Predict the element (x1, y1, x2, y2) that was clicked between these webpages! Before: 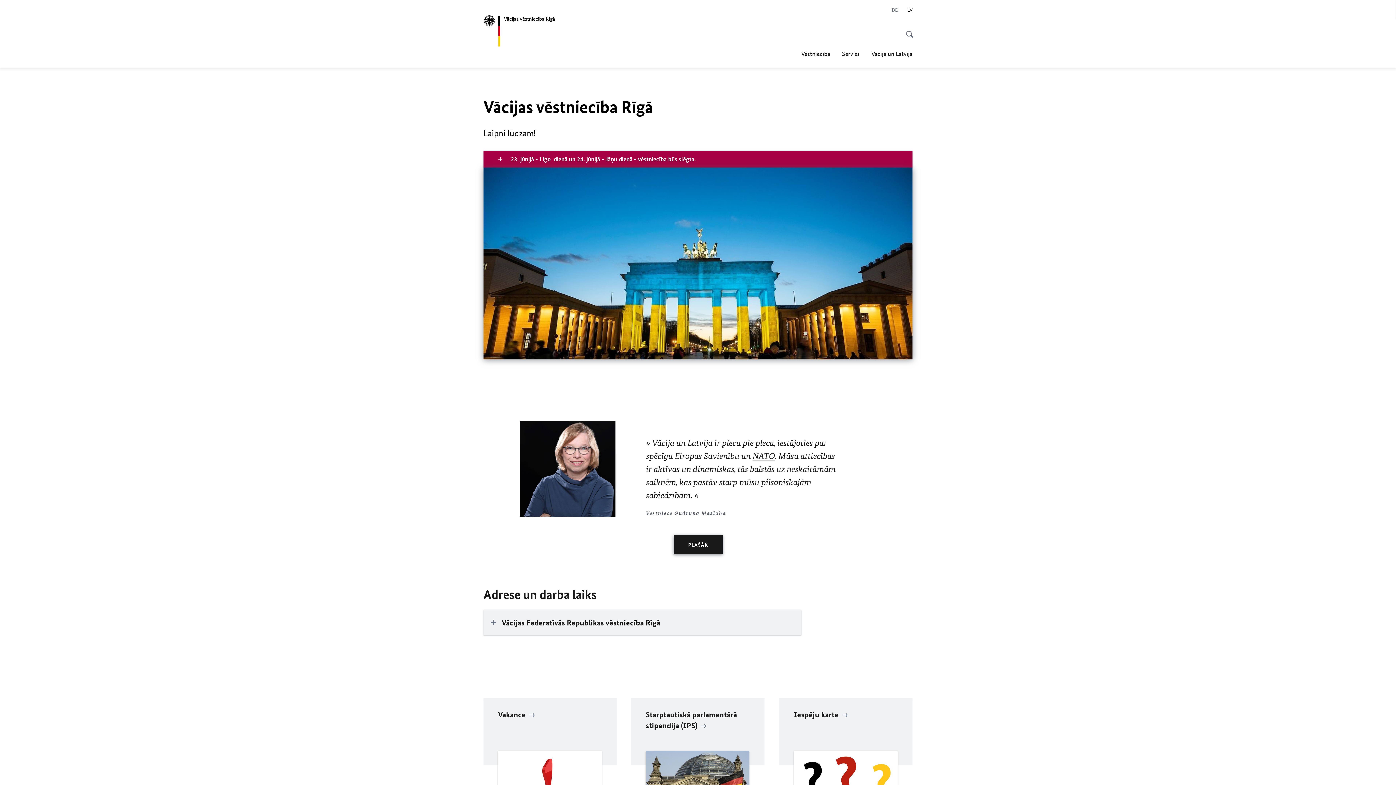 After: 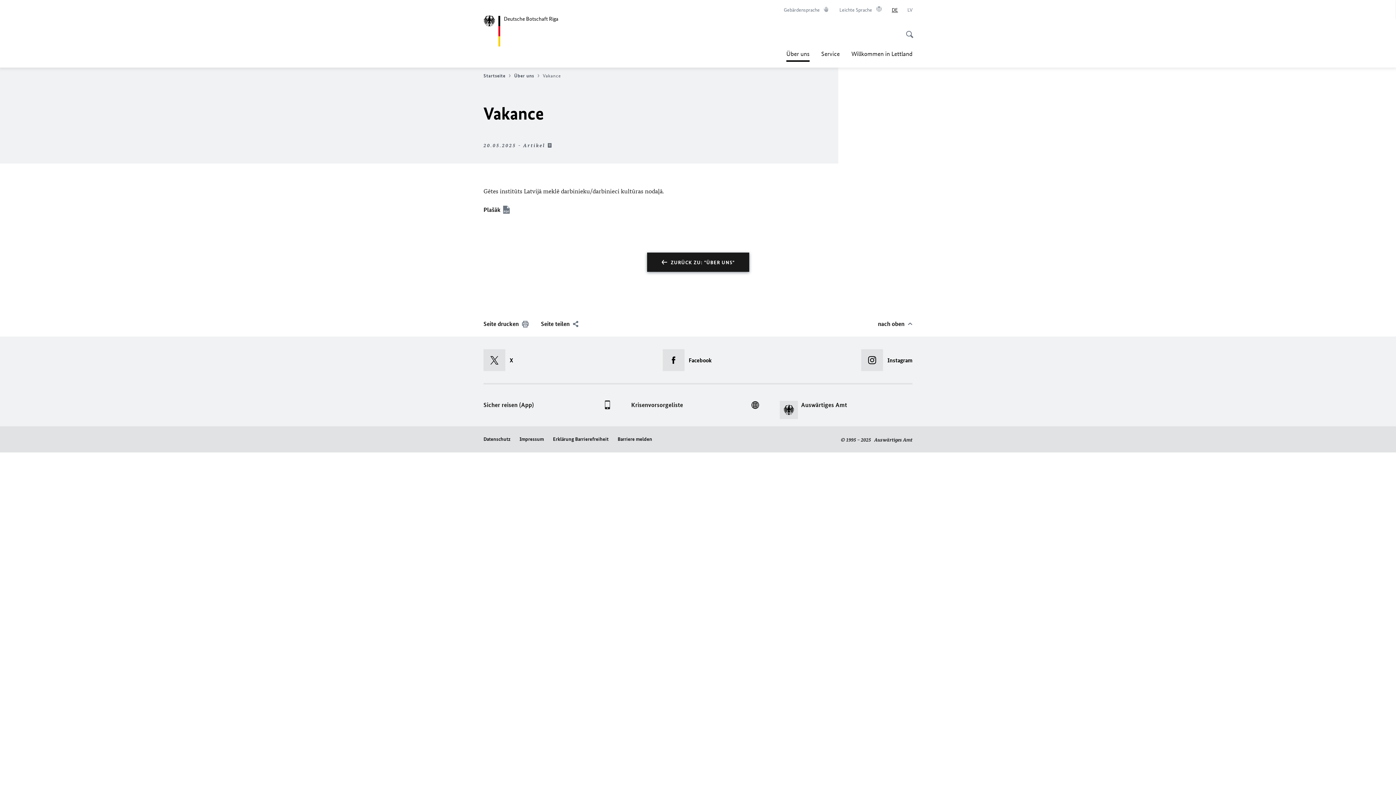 Action: bbox: (483, 698, 616, 823) label: Vakance 